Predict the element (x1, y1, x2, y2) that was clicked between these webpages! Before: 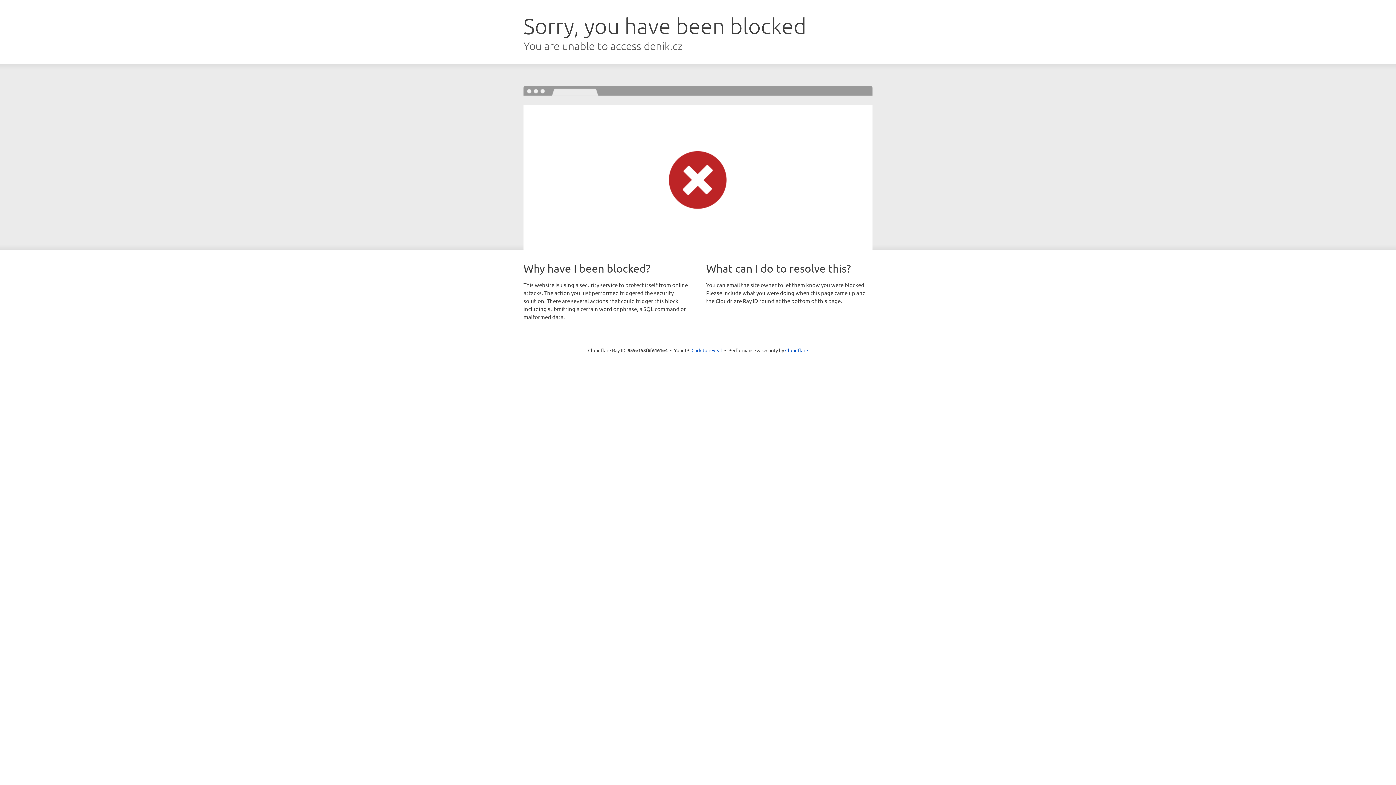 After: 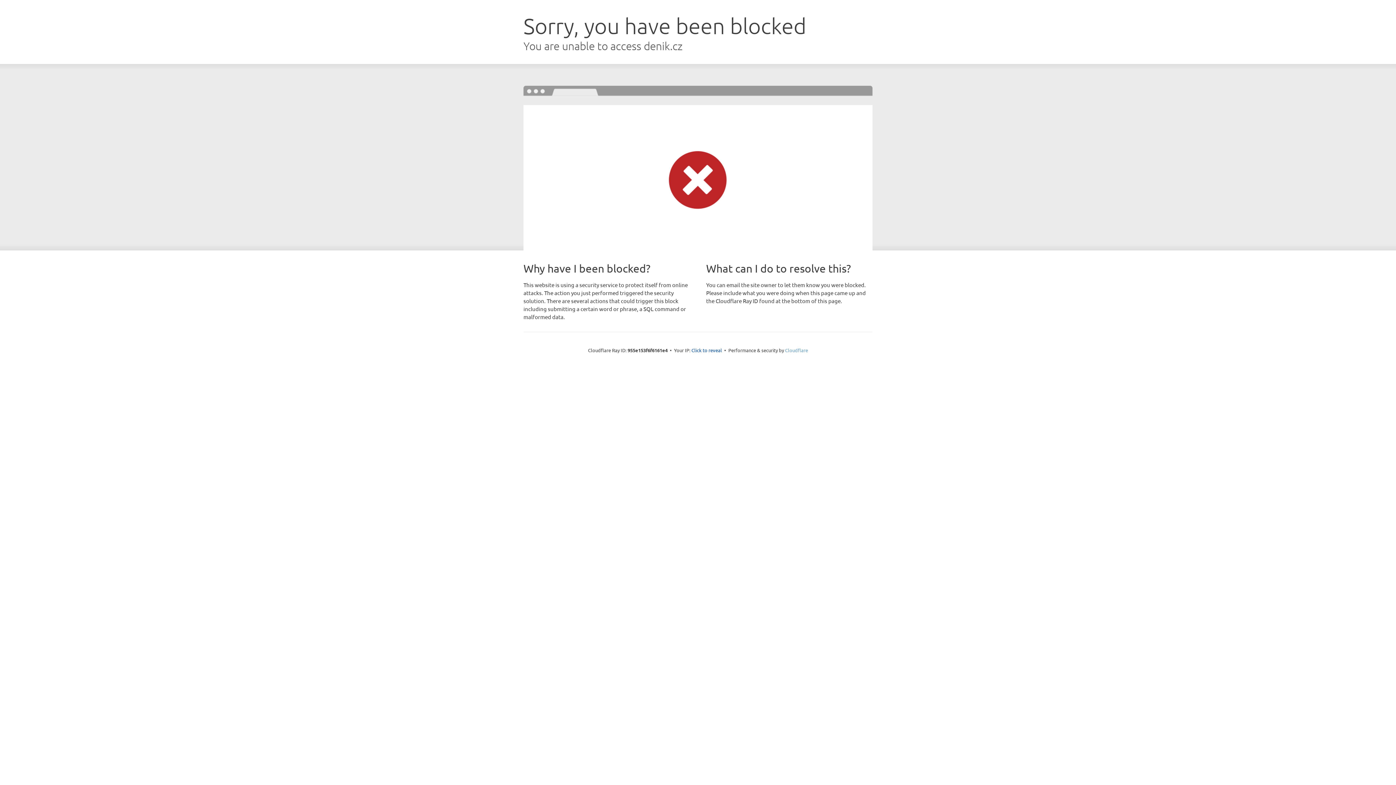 Action: label: Cloudflare bbox: (785, 347, 808, 353)